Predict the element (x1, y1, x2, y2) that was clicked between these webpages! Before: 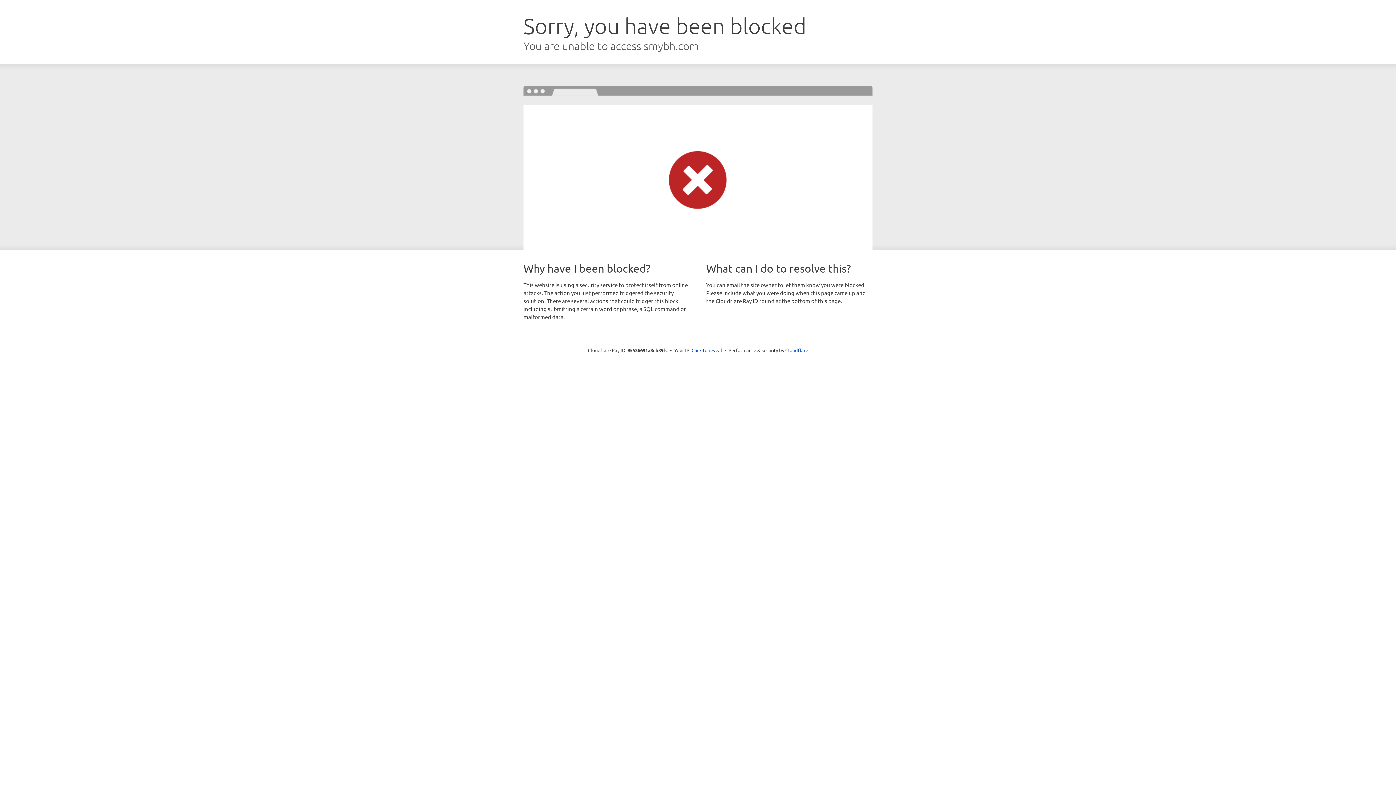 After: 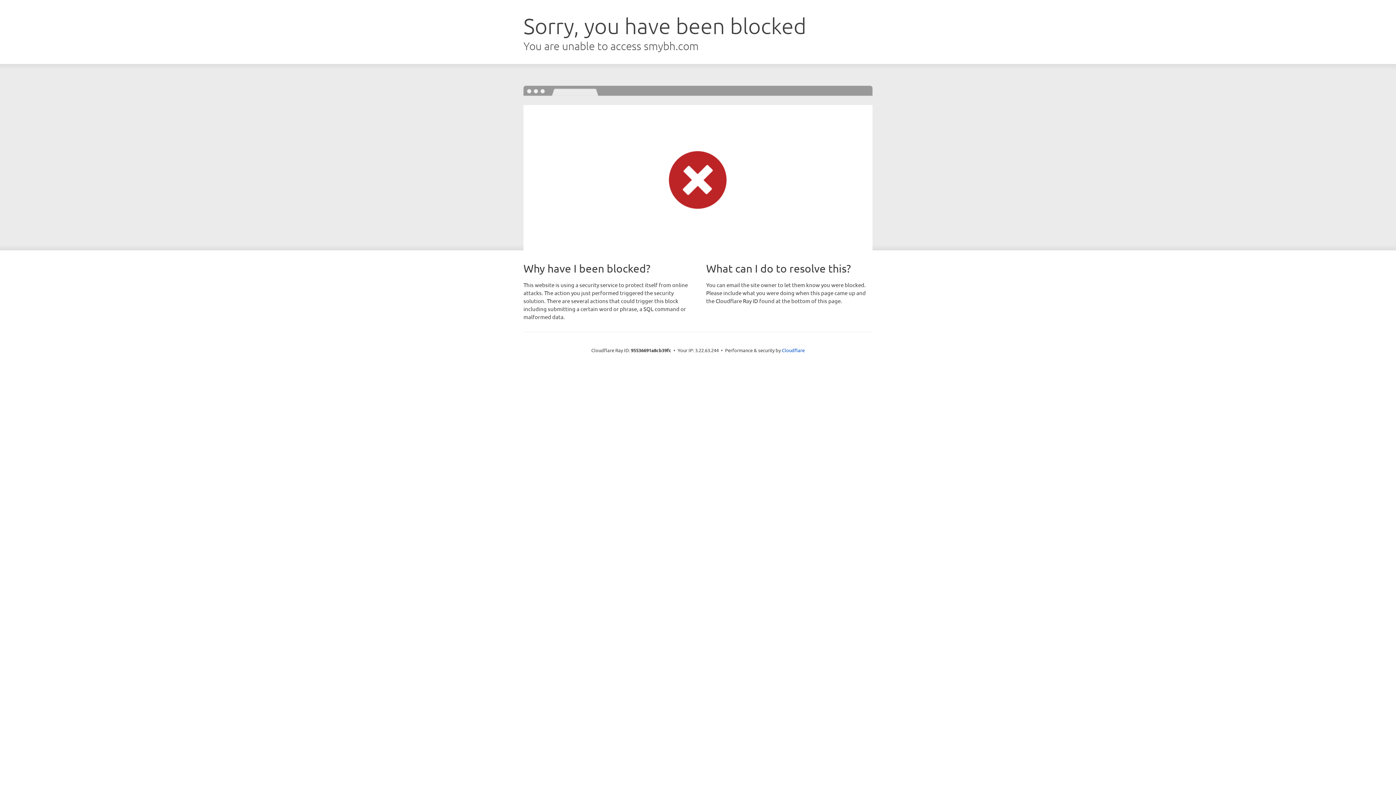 Action: label: Click to reveal bbox: (691, 346, 722, 353)